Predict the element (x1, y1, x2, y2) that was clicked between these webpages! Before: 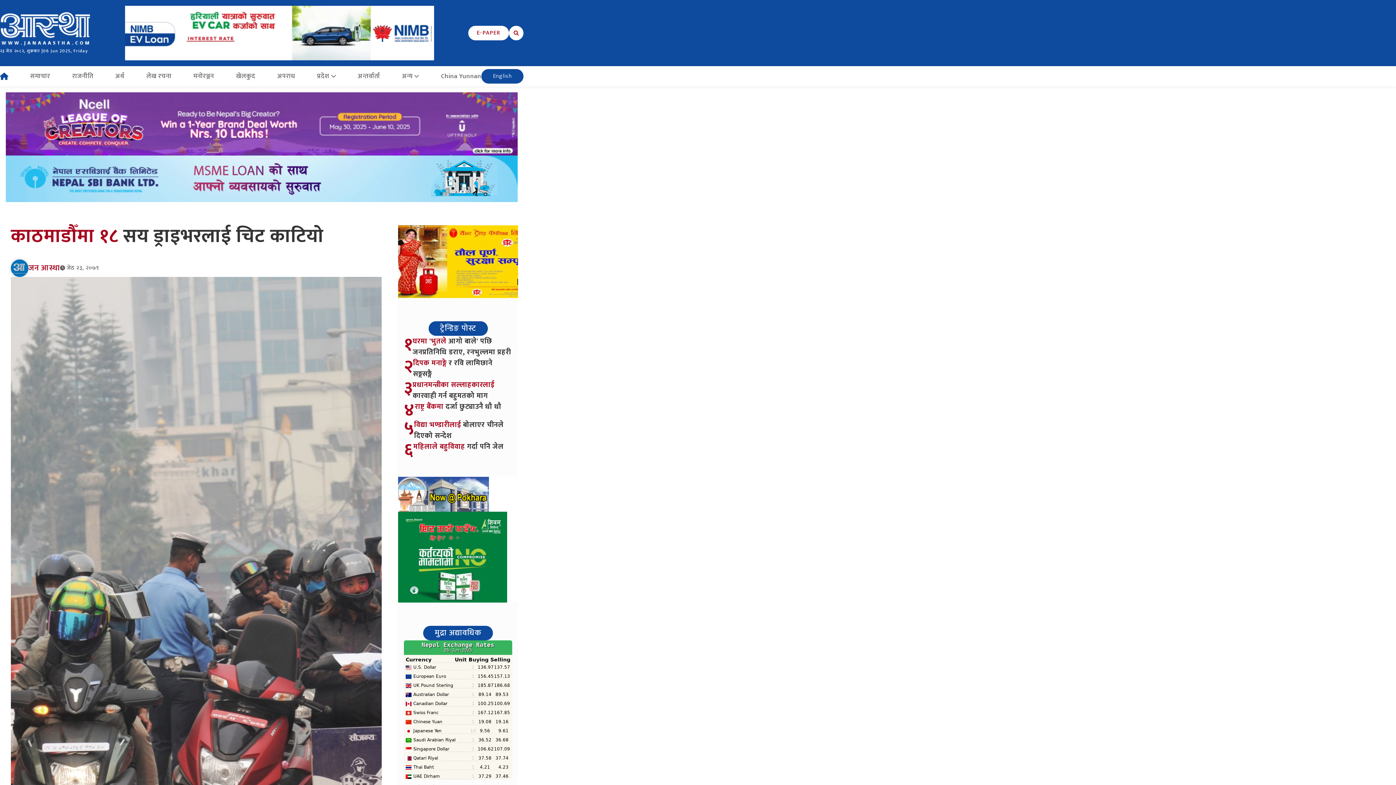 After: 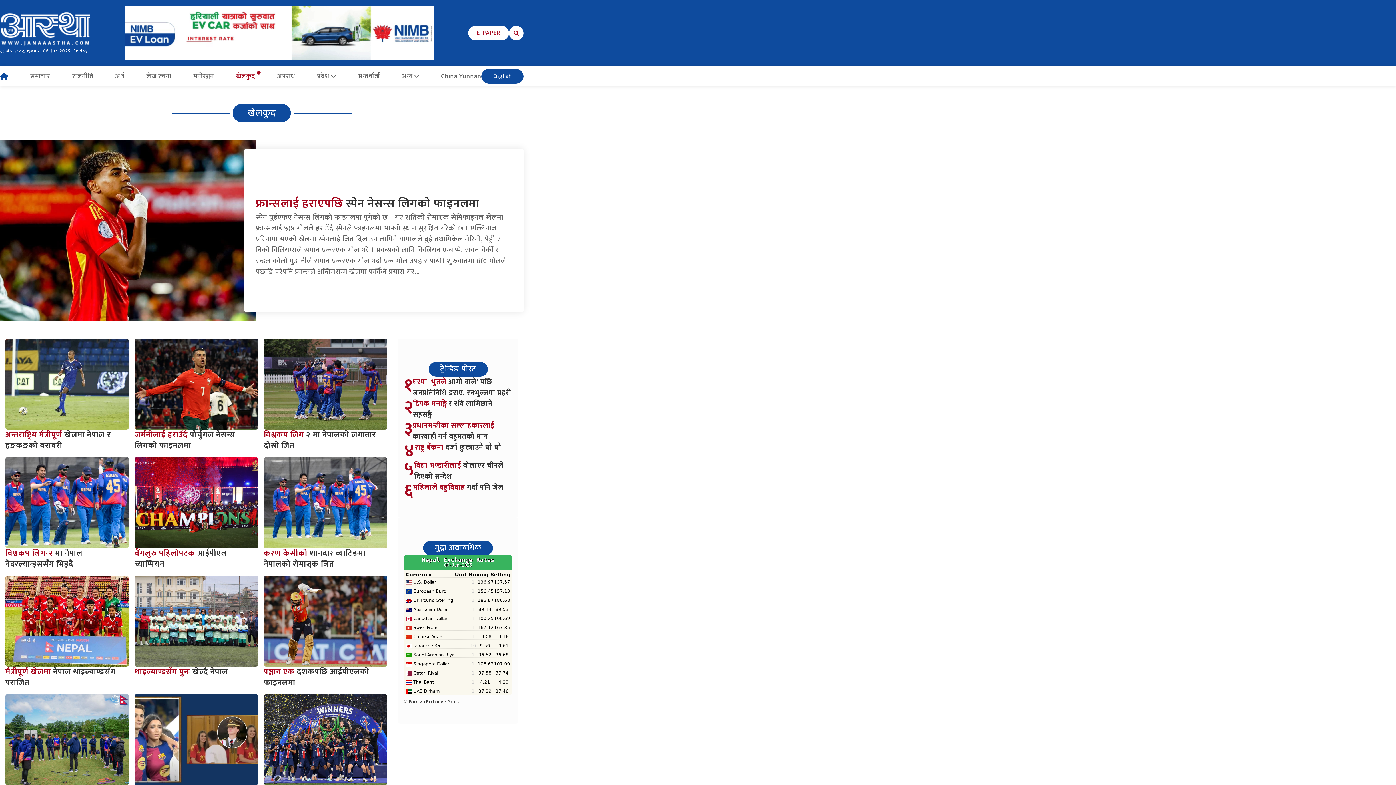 Action: bbox: (236, 70, 255, 81) label: खेलकुद